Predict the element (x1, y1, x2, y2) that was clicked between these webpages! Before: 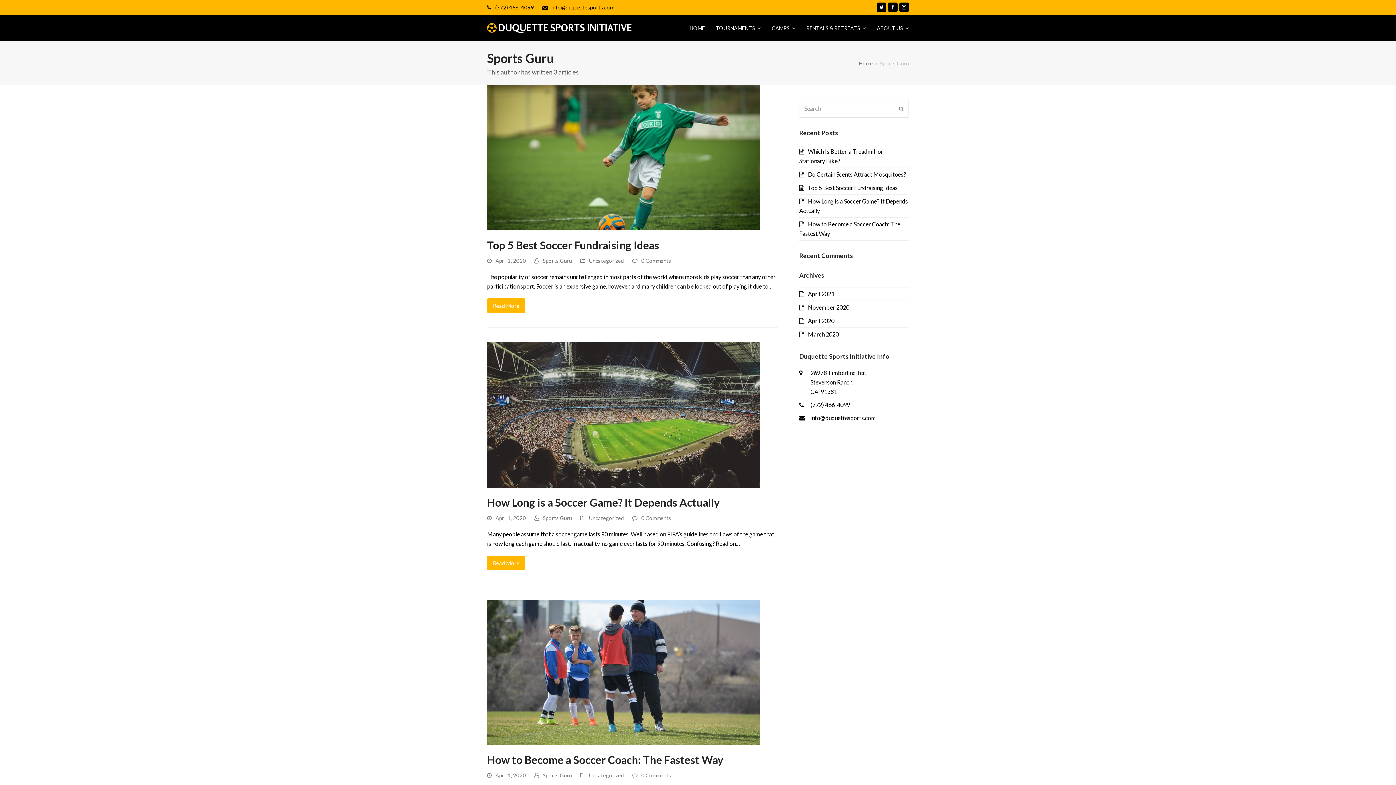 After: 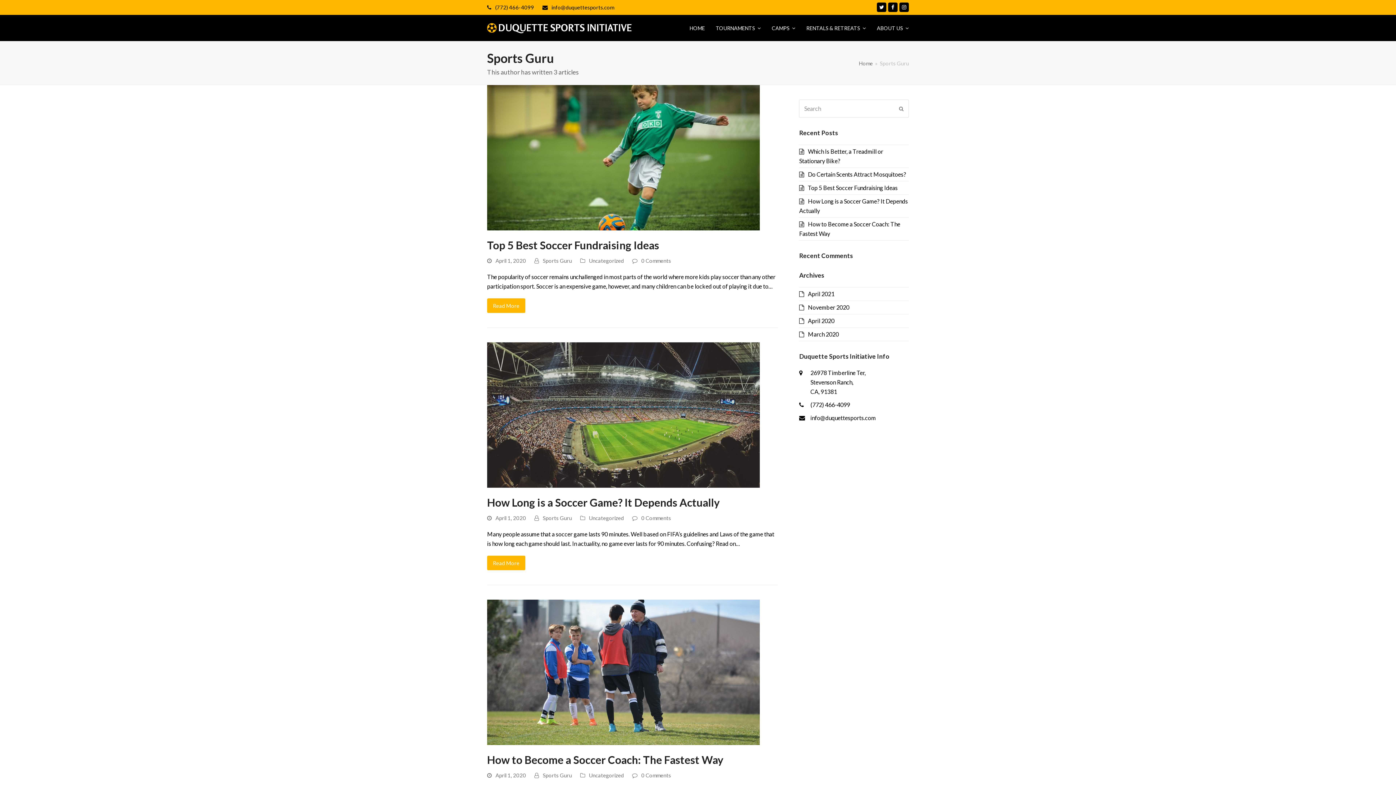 Action: bbox: (542, 772, 572, 778) label: Sports Guru